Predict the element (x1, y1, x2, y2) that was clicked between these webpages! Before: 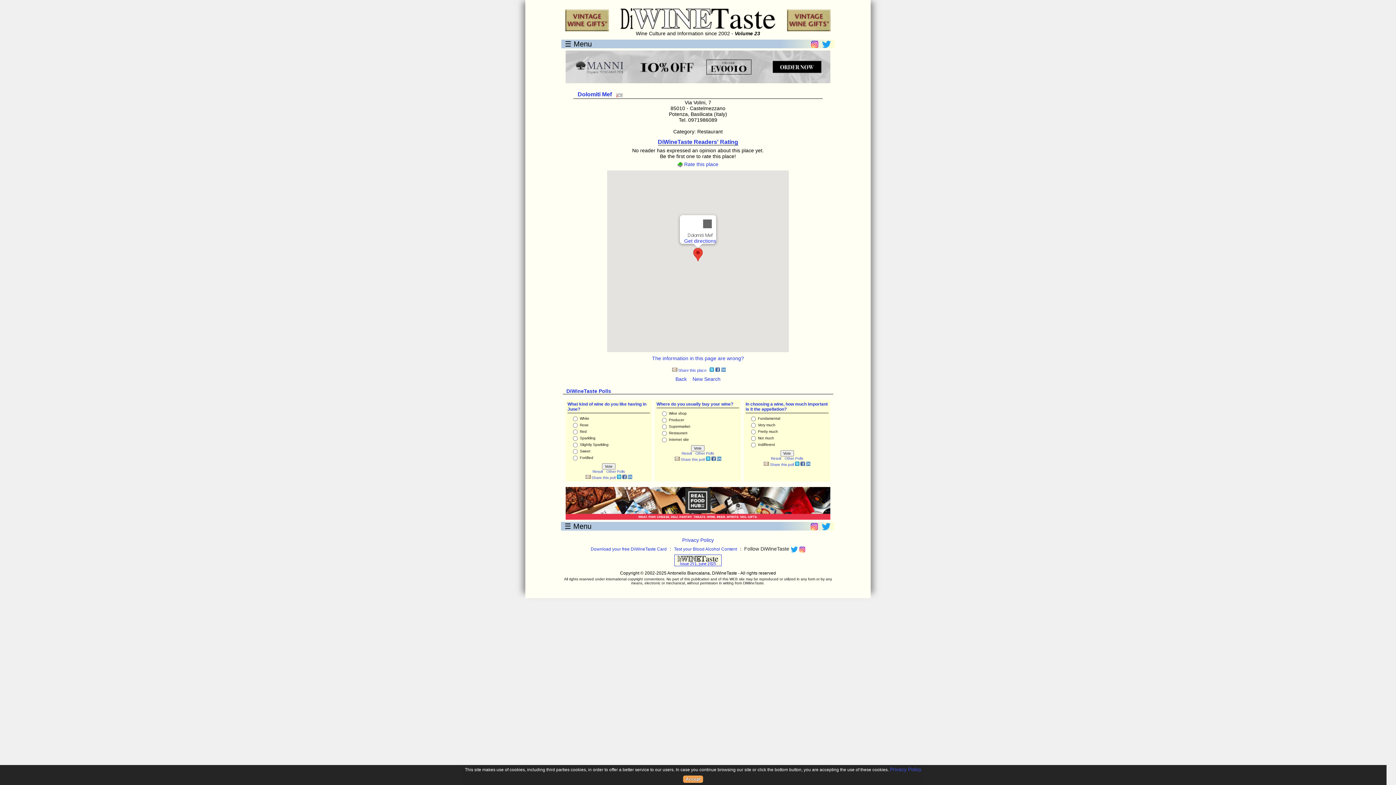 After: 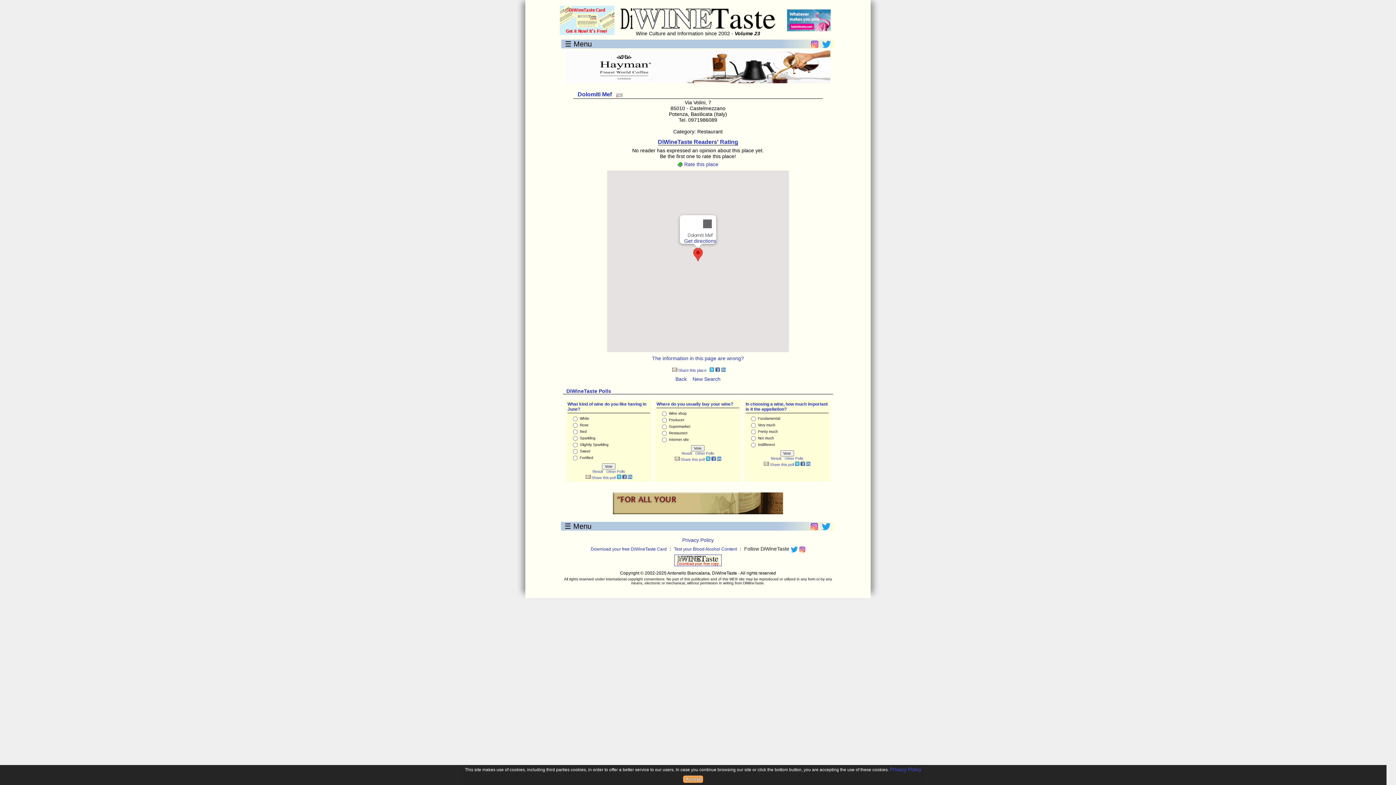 Action: bbox: (795, 463, 799, 467)